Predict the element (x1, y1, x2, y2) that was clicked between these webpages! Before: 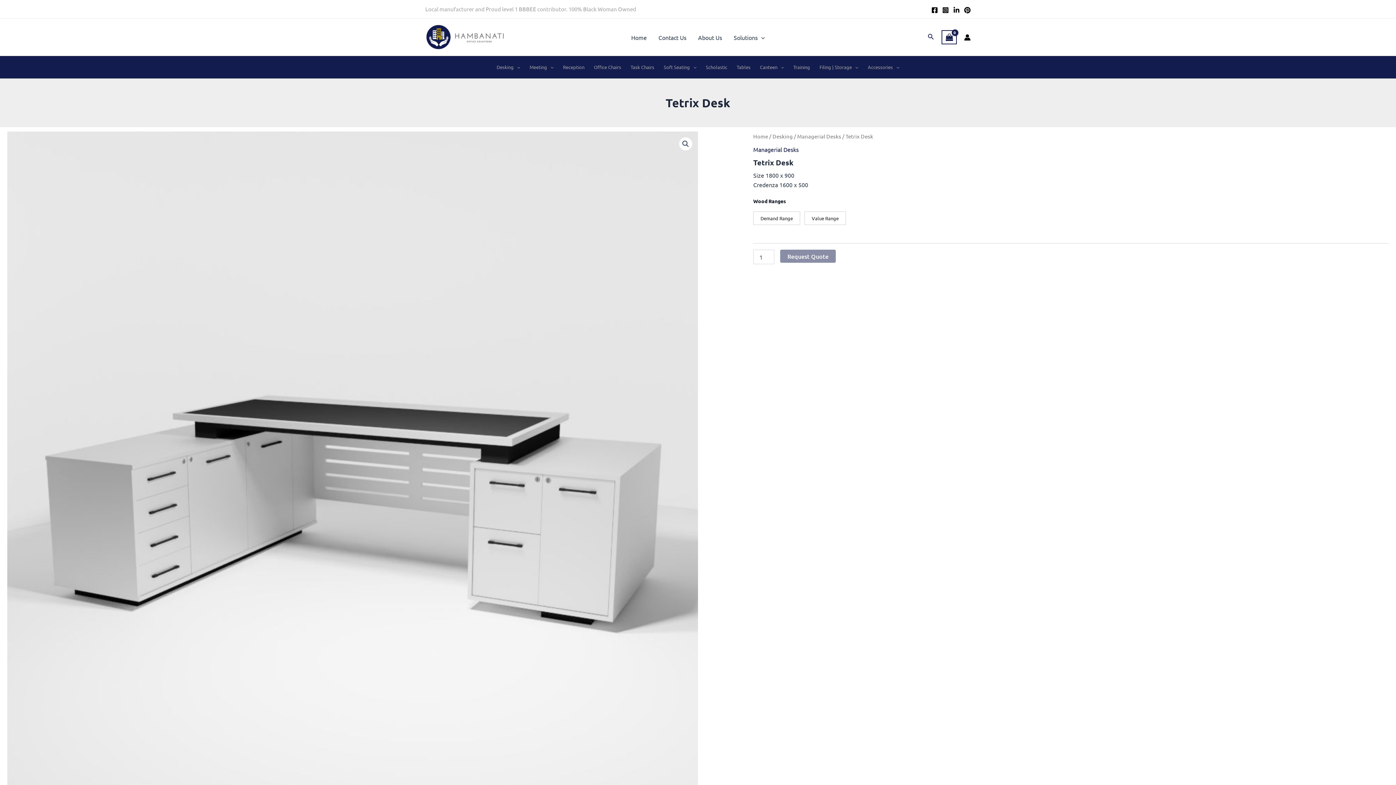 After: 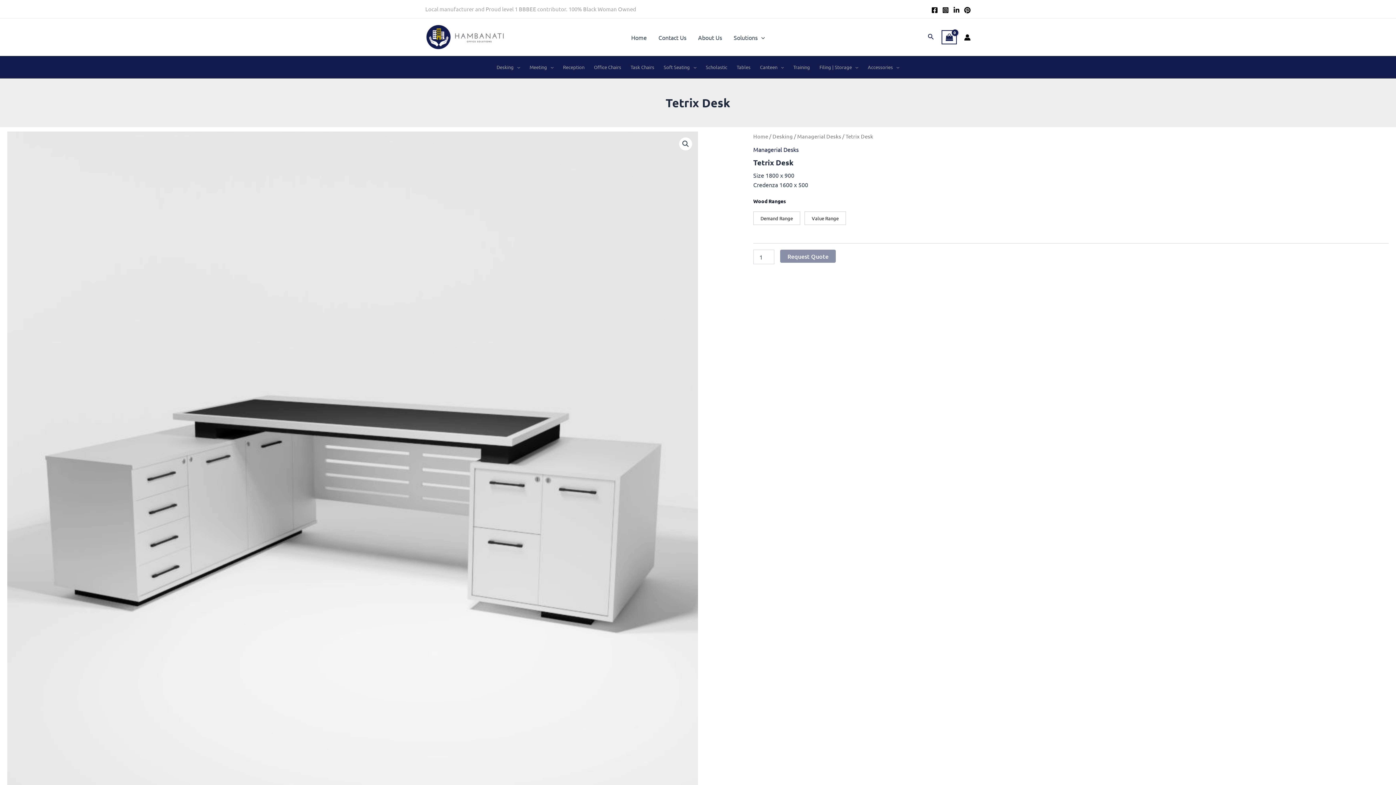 Action: label: LinkedIn bbox: (953, 6, 960, 13)